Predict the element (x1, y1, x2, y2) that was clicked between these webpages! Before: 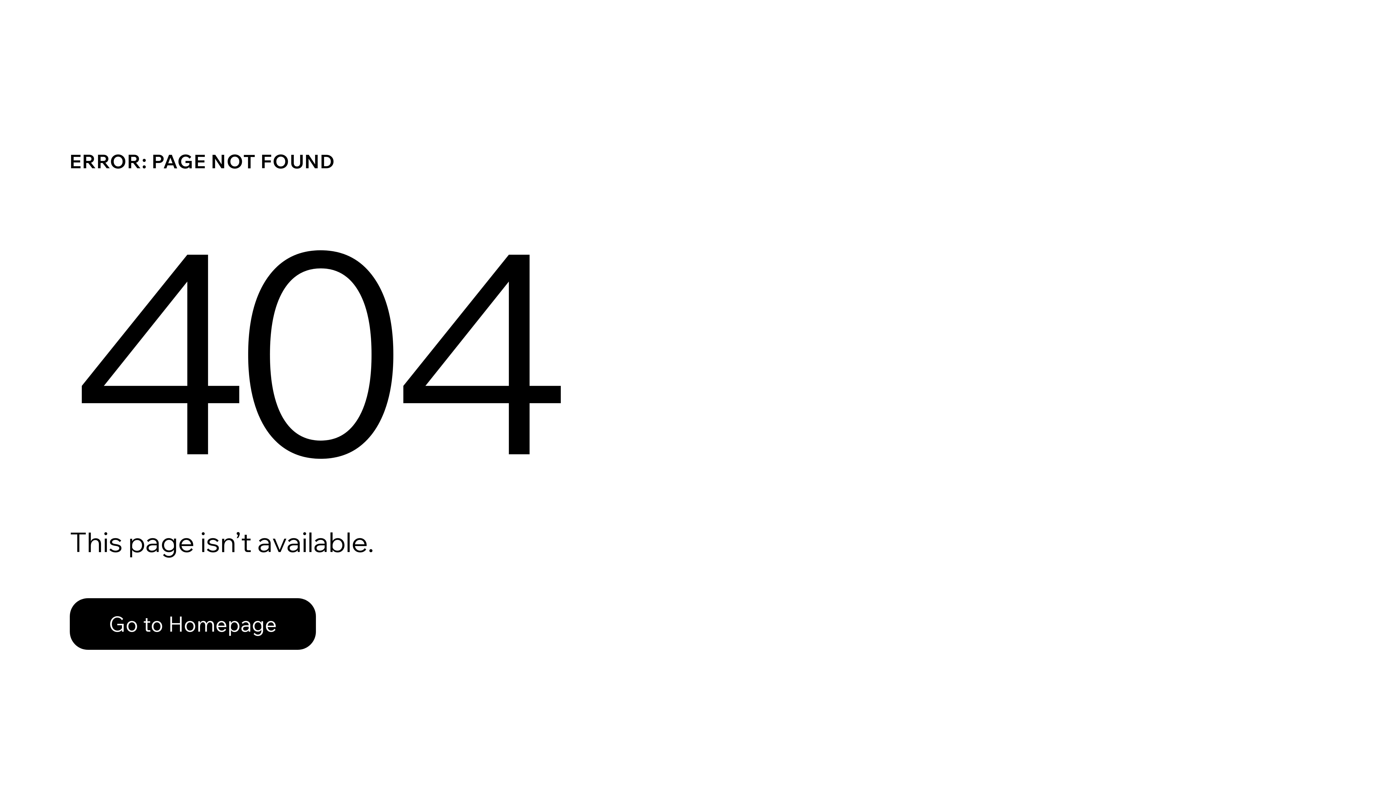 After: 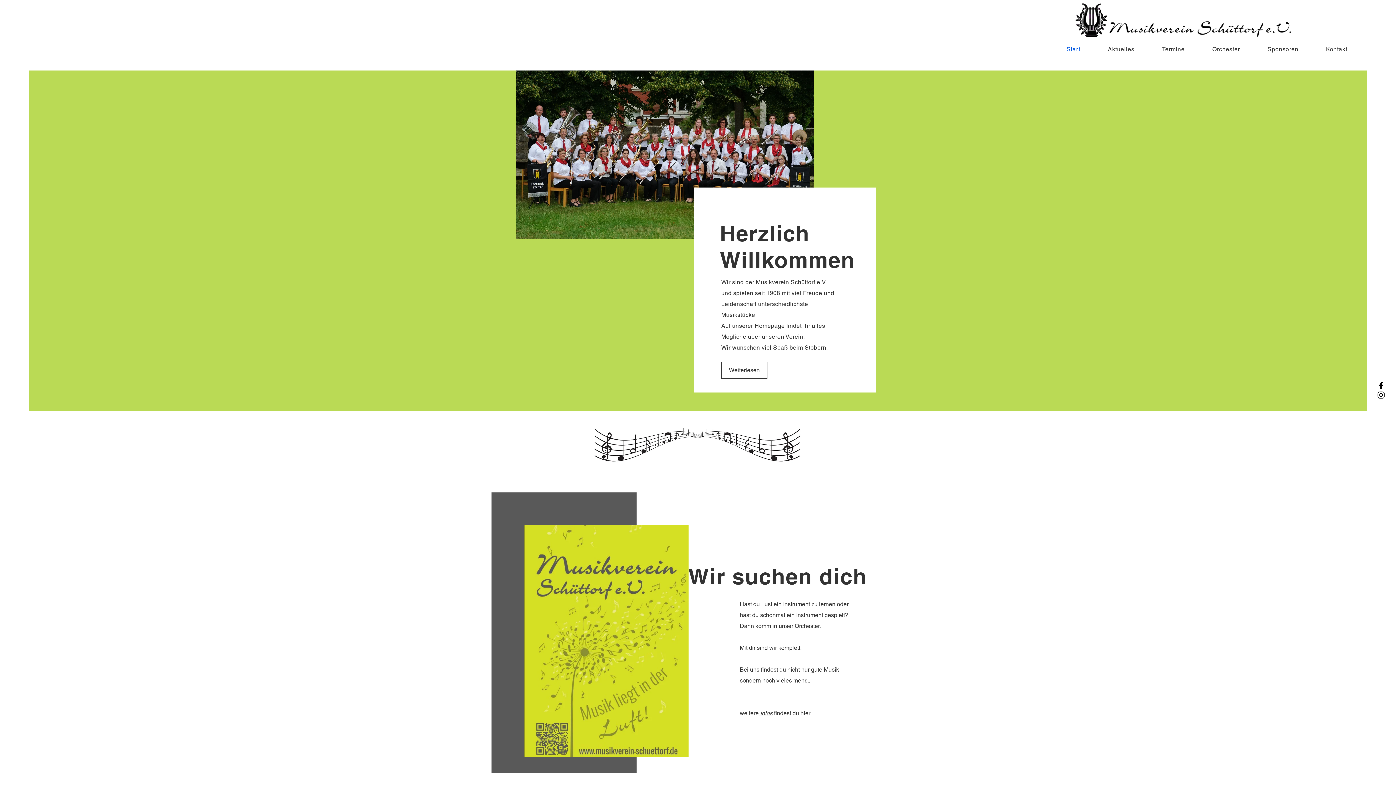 Action: bbox: (69, 598, 316, 650) label: Go to Homepage